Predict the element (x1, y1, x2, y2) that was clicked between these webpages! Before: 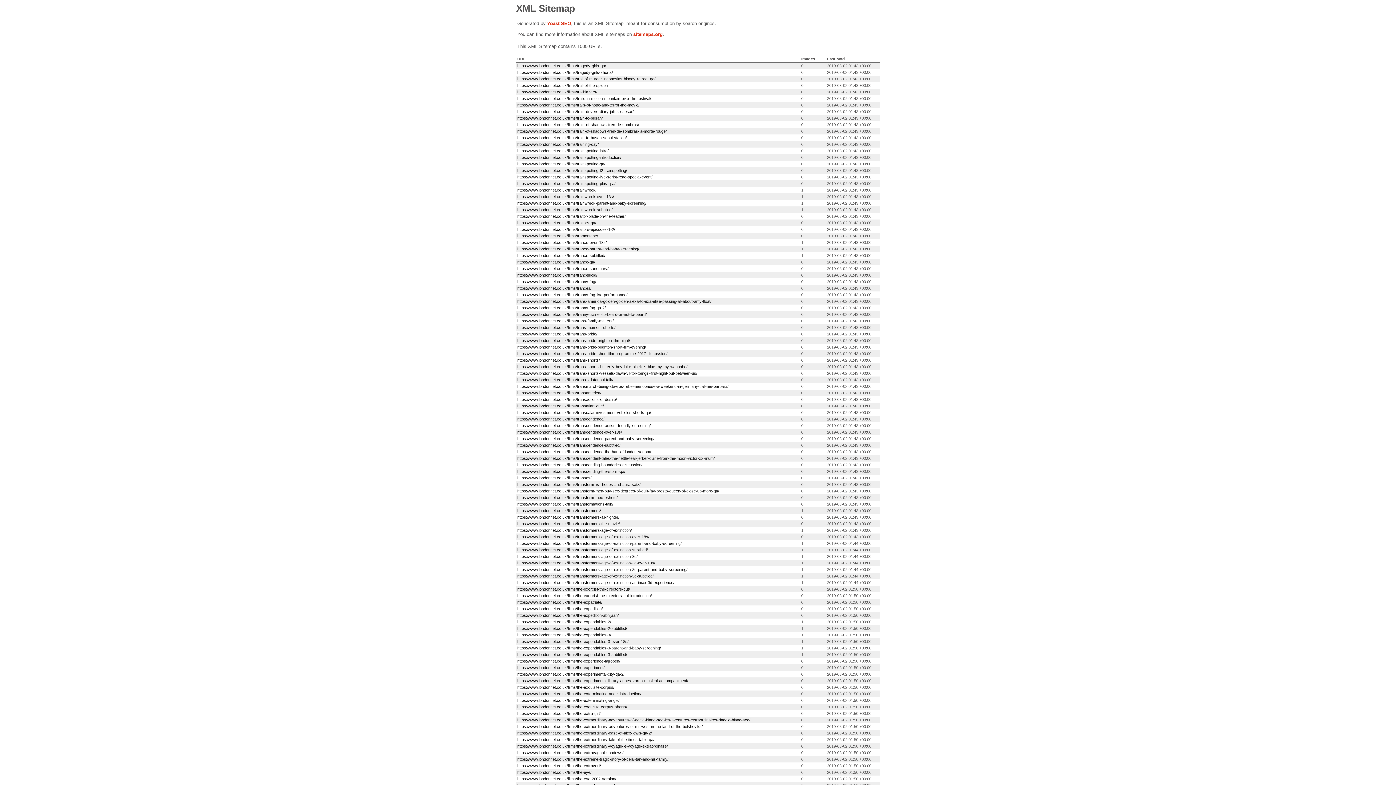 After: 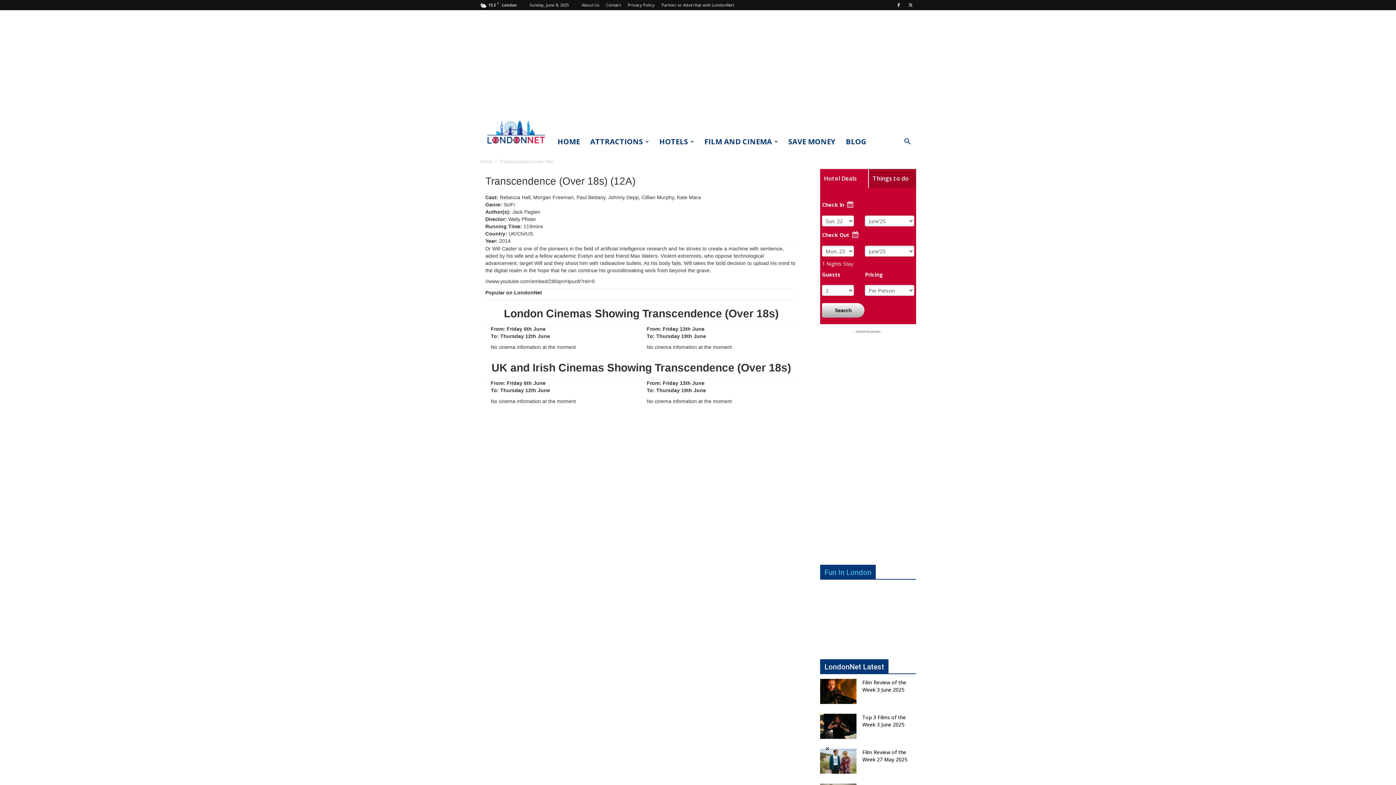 Action: bbox: (517, 430, 622, 434) label: https://www.londonnet.co.uk/films/transcendence-over-18s/